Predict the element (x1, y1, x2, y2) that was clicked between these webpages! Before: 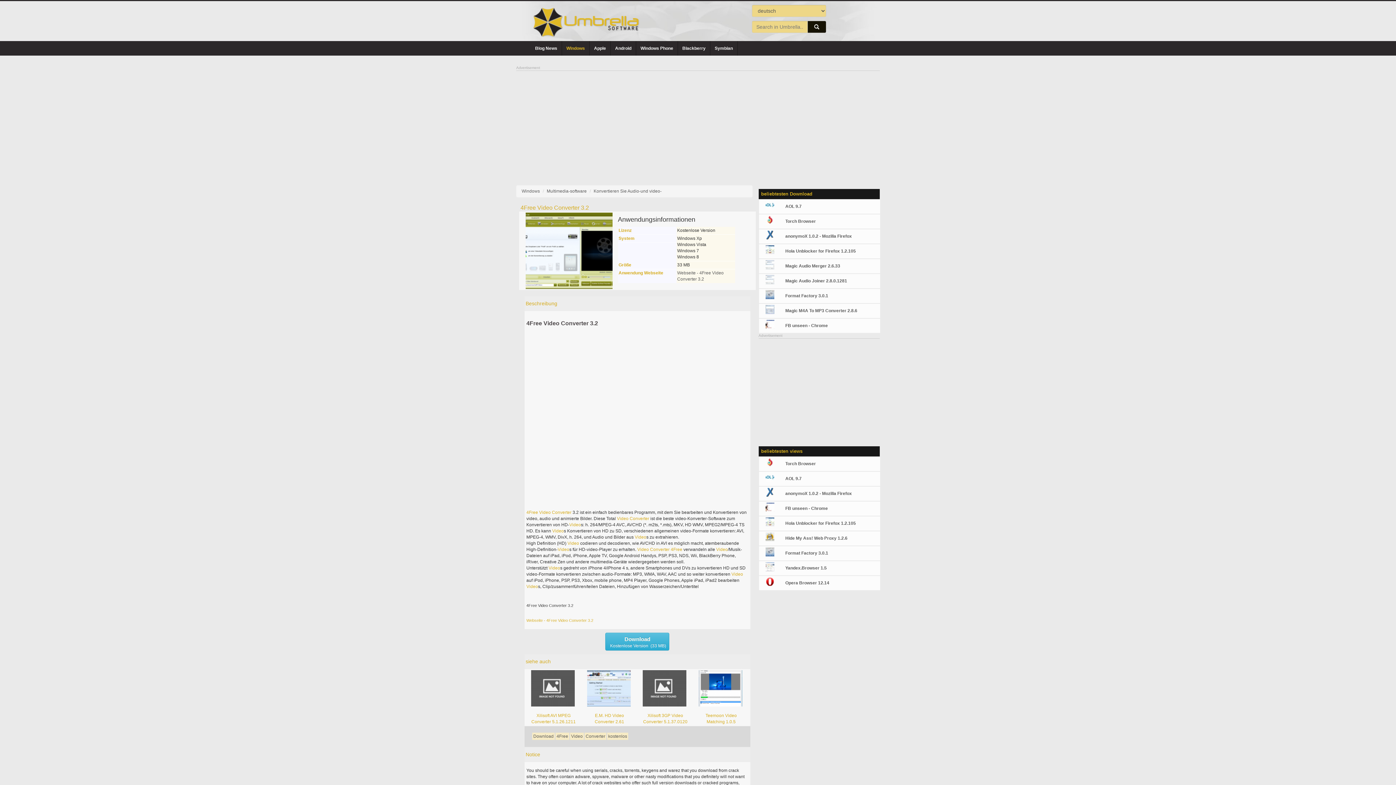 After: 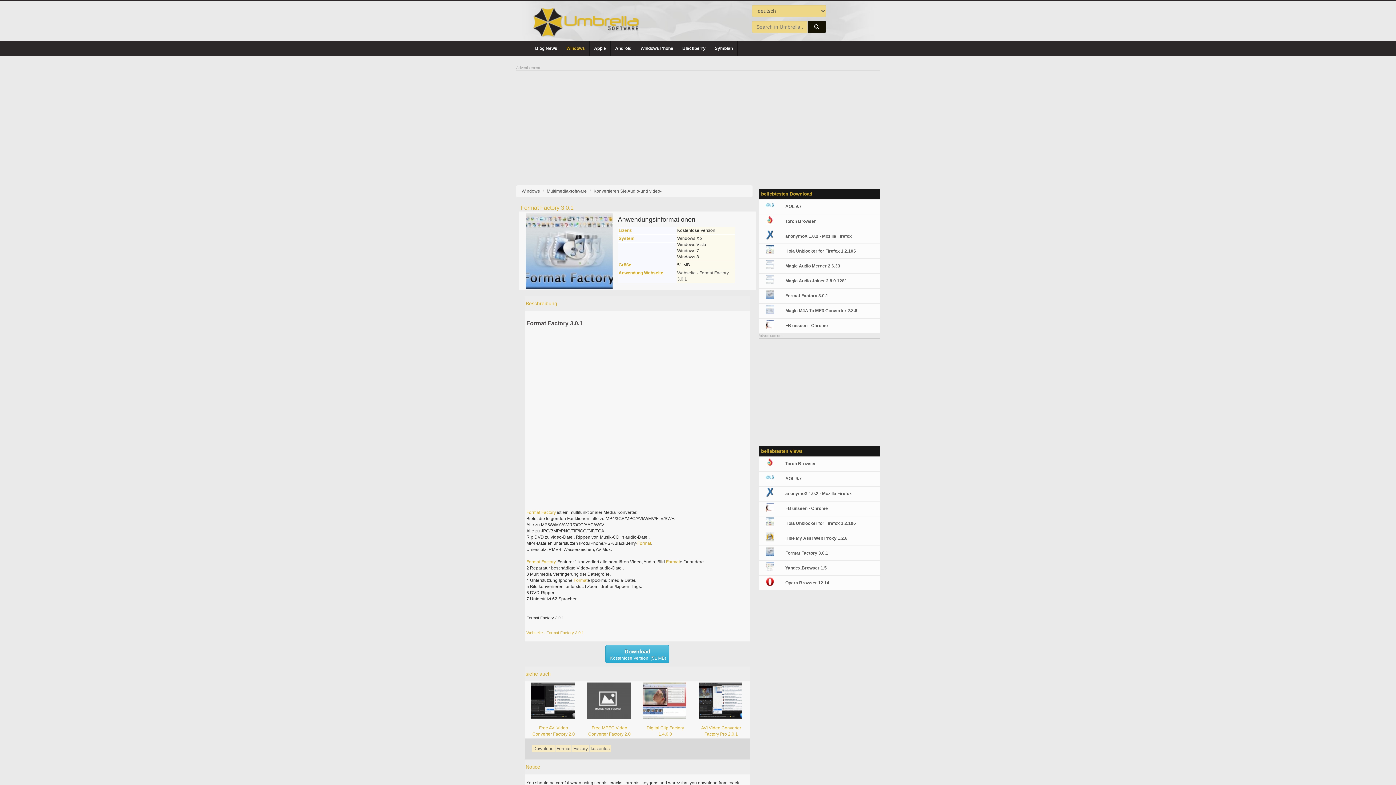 Action: bbox: (765, 290, 774, 299)